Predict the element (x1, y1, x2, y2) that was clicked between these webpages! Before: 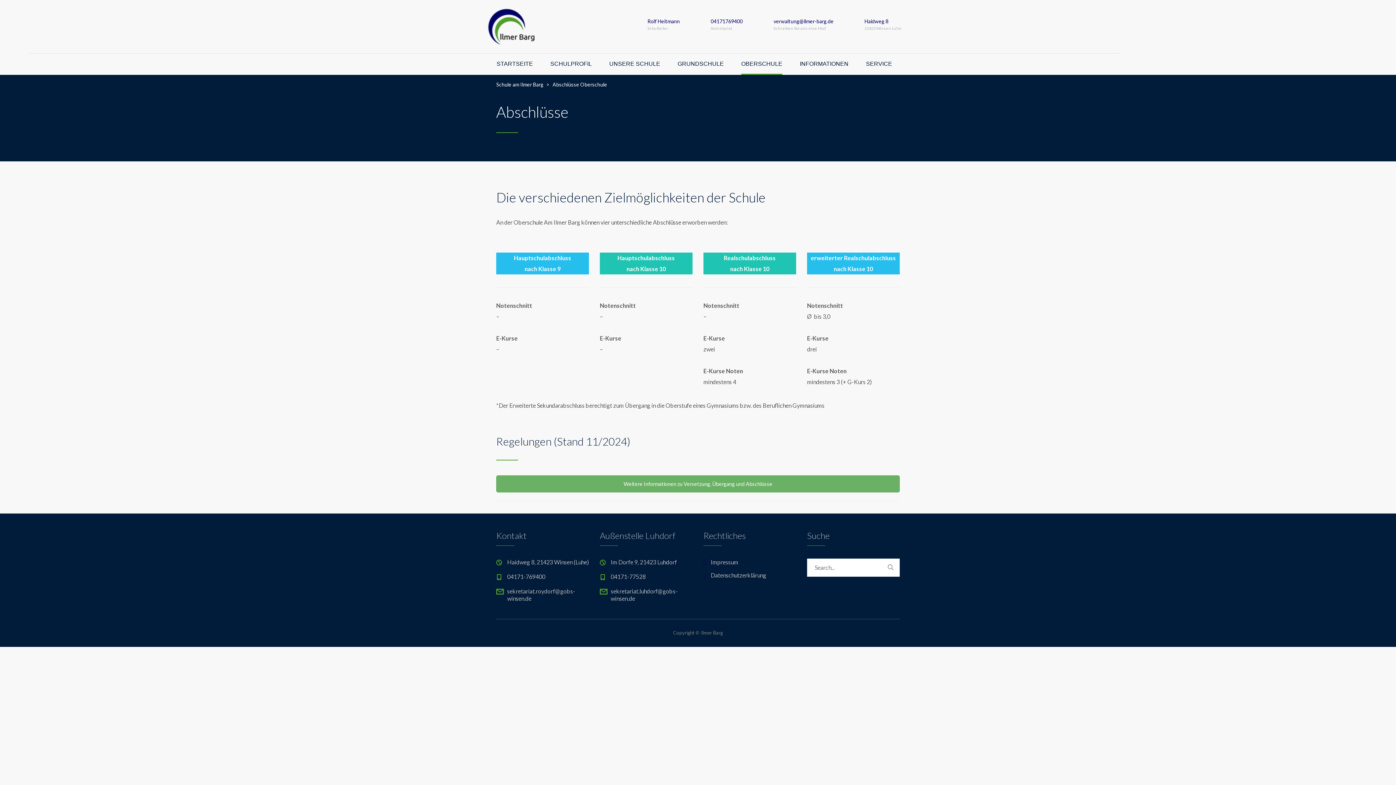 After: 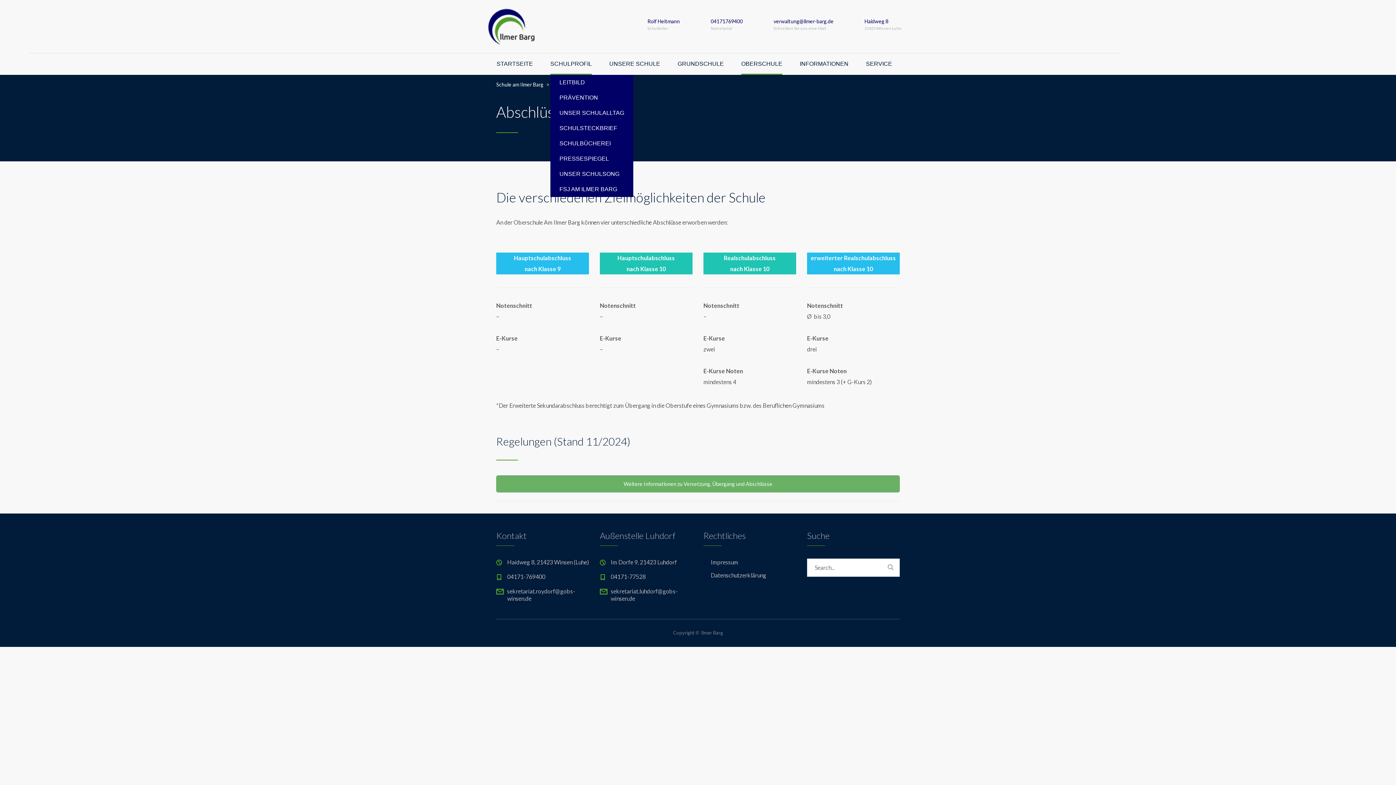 Action: label: SCHULPROFIL bbox: (550, 53, 592, 74)